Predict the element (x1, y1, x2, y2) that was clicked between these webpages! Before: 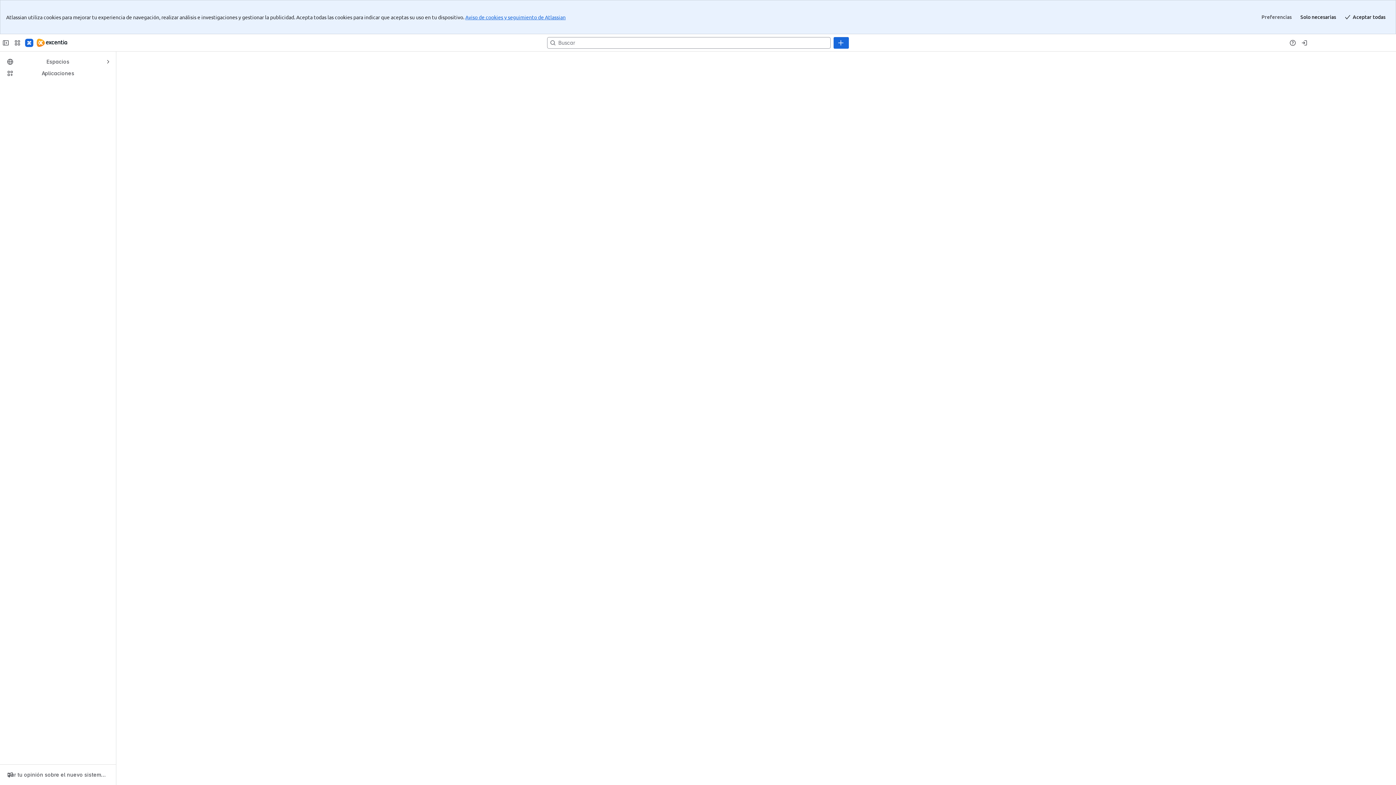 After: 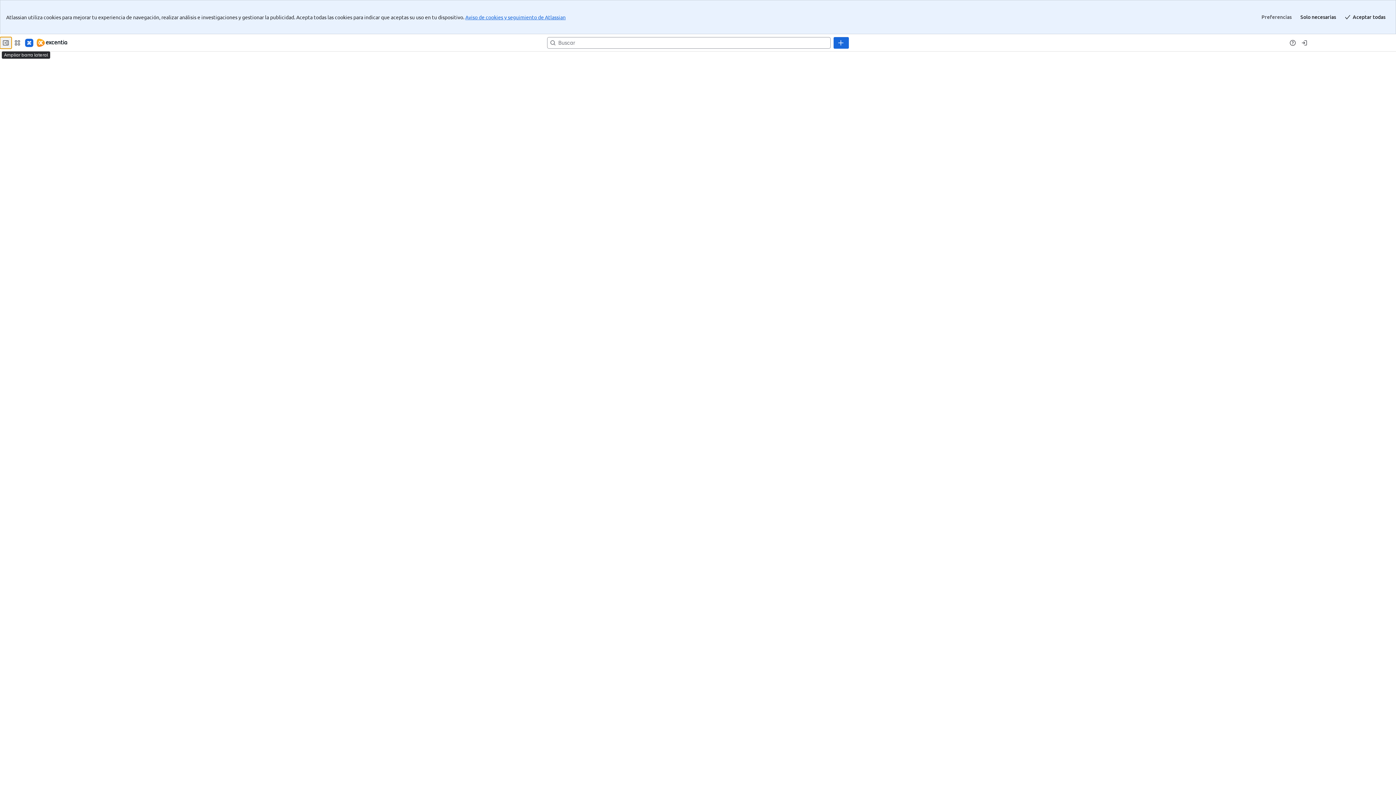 Action: bbox: (0, 2, 11, 14) label: Contraer barra lateral